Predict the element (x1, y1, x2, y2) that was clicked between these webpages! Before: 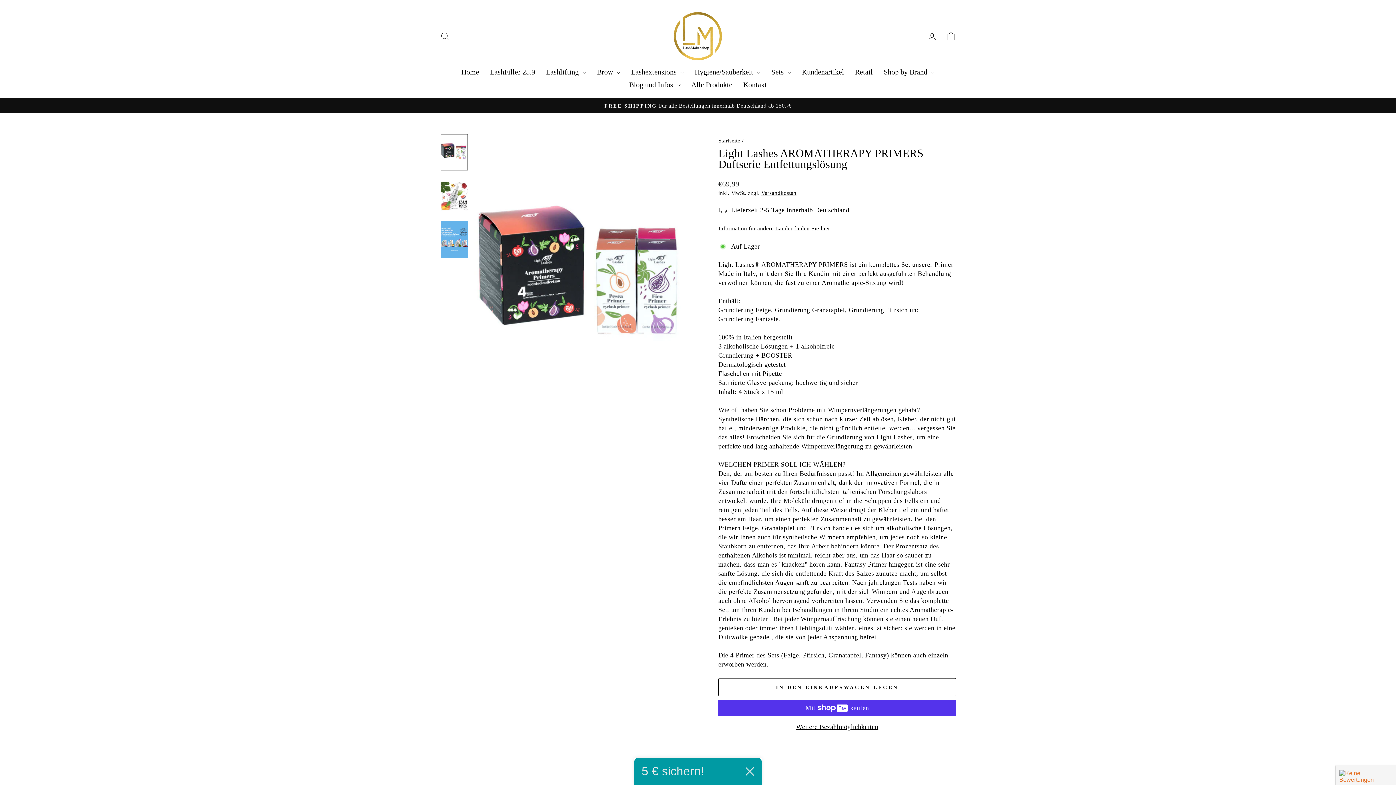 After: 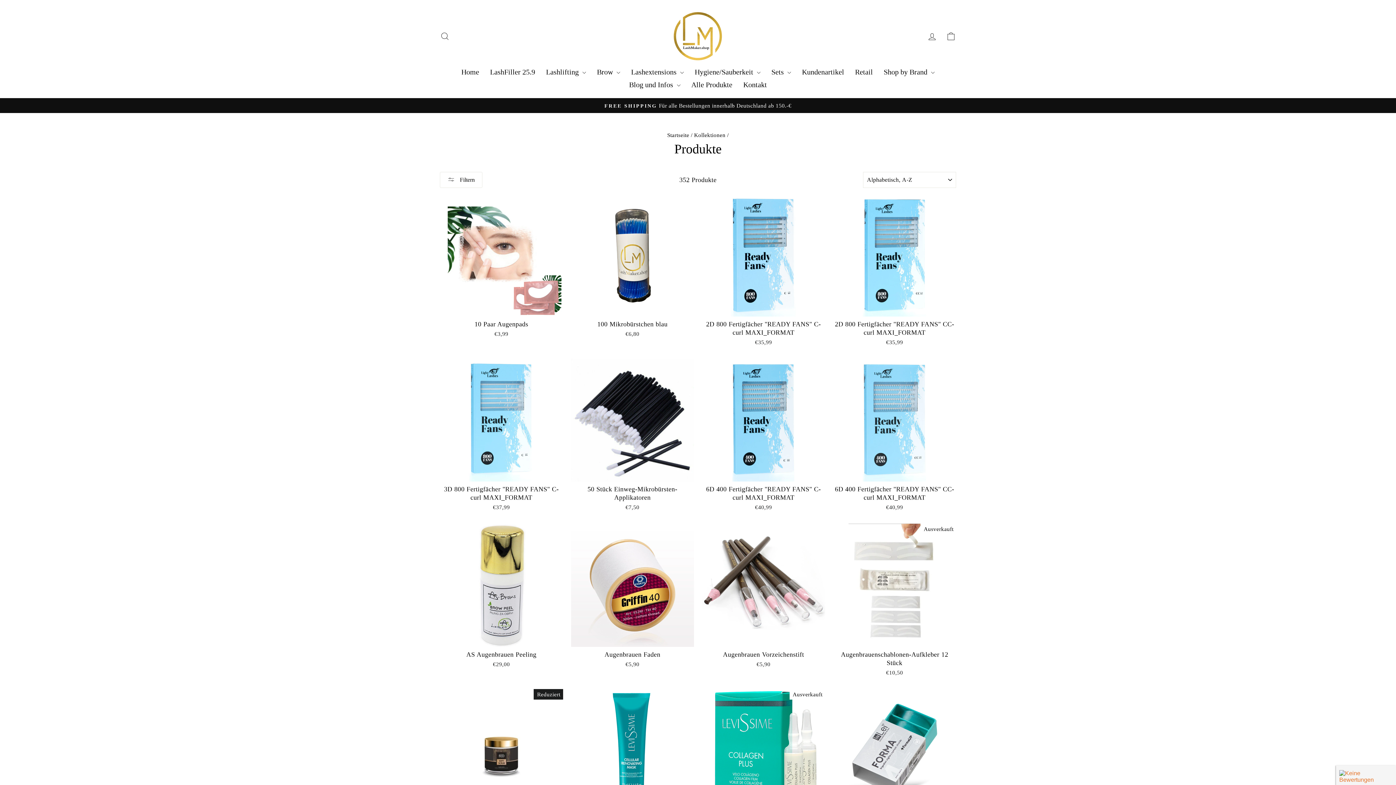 Action: label: Alle Produkte bbox: (686, 78, 738, 90)